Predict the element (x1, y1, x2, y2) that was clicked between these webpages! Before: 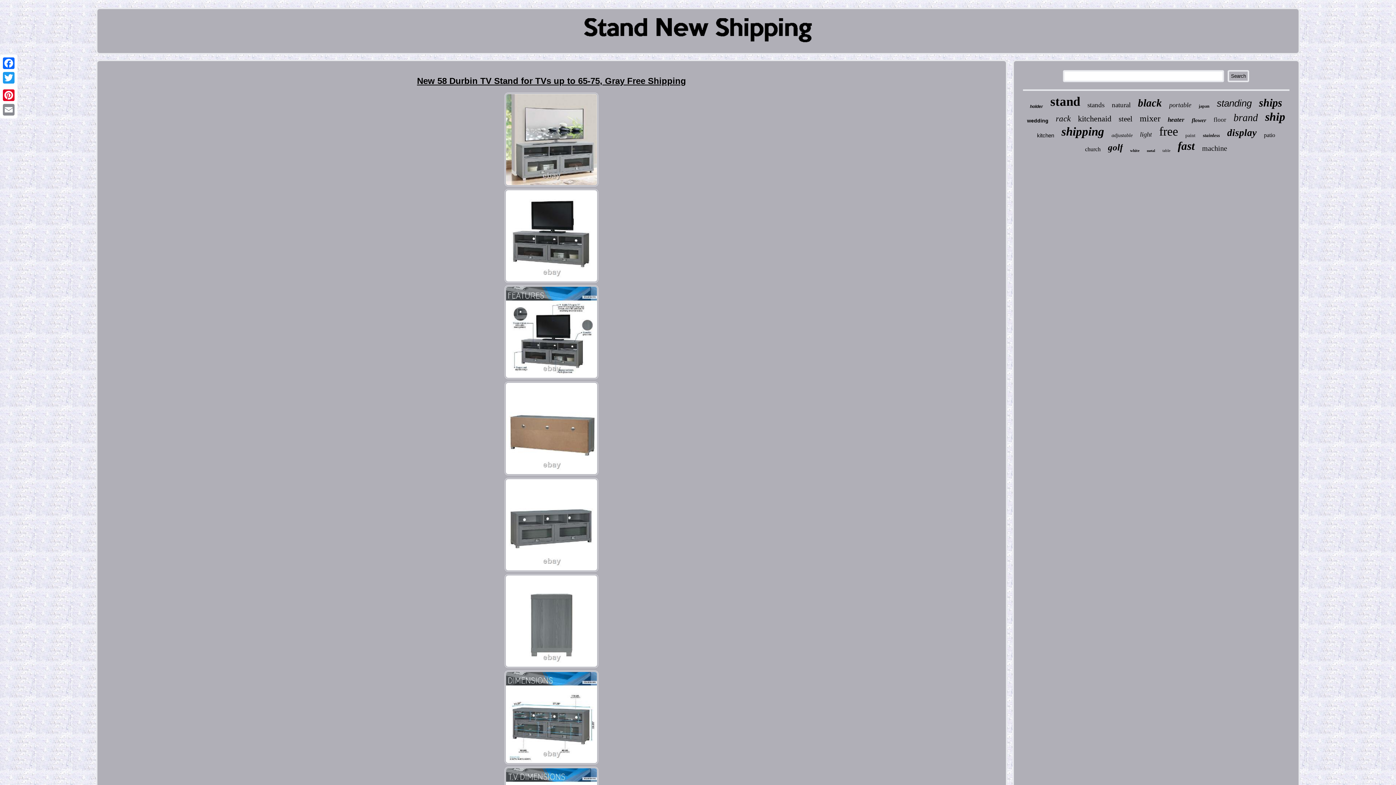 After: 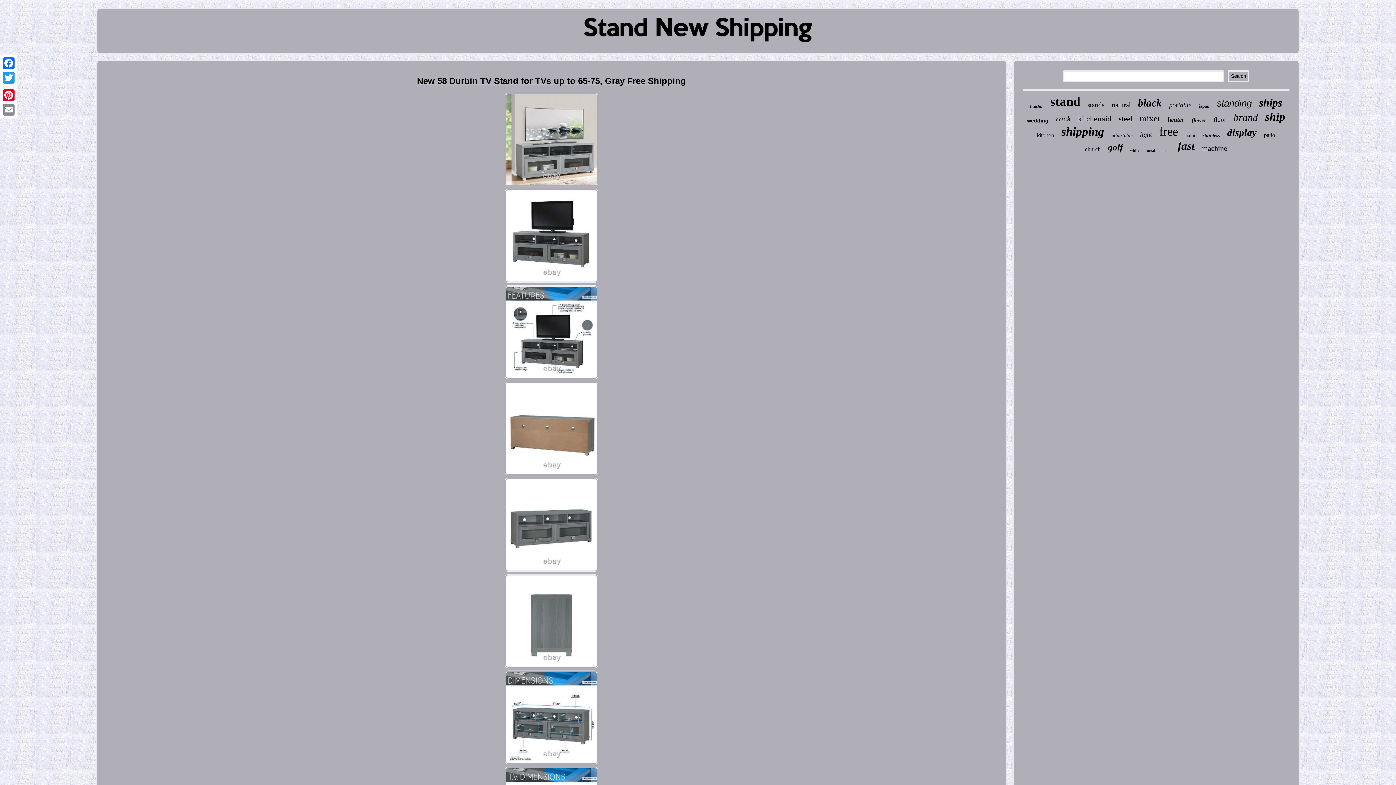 Action: bbox: (1, 85, 16, 88)